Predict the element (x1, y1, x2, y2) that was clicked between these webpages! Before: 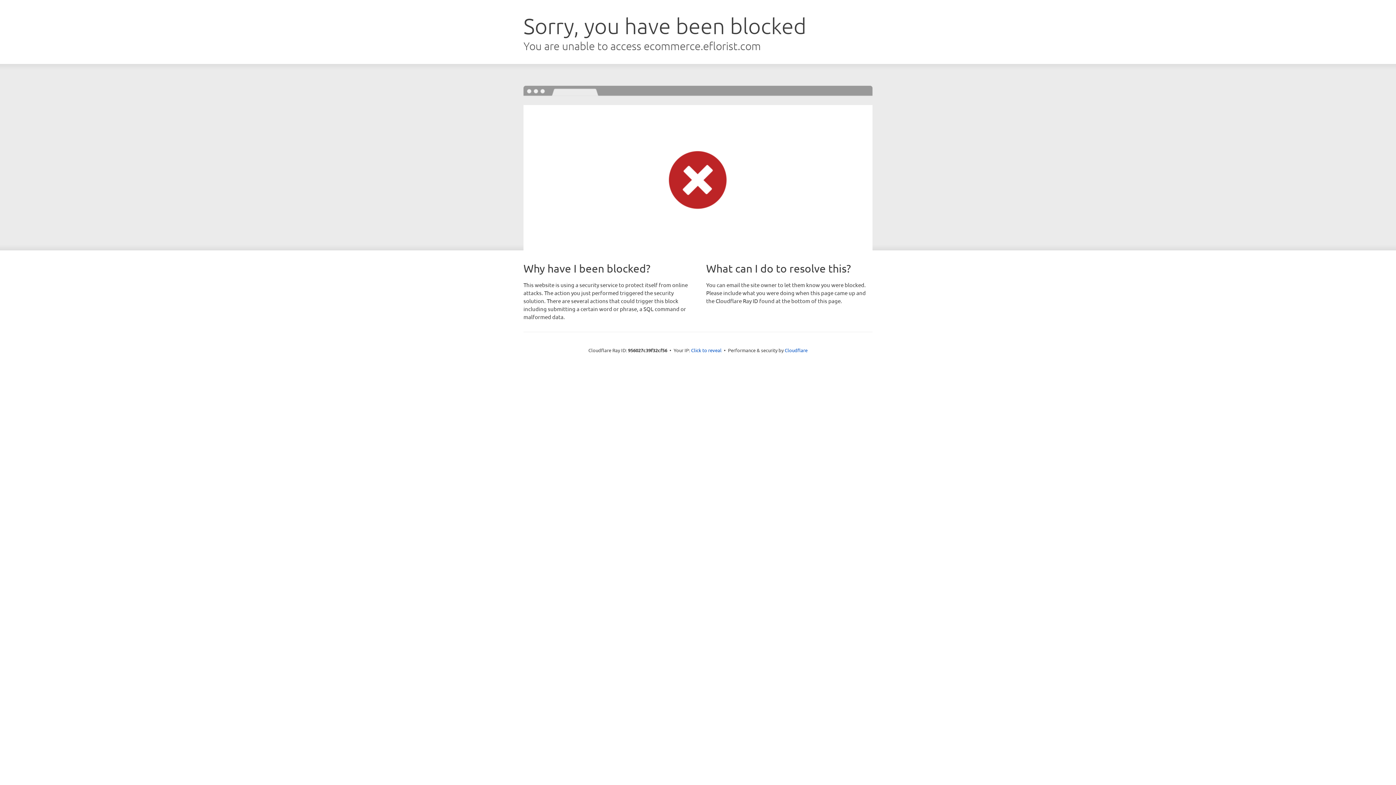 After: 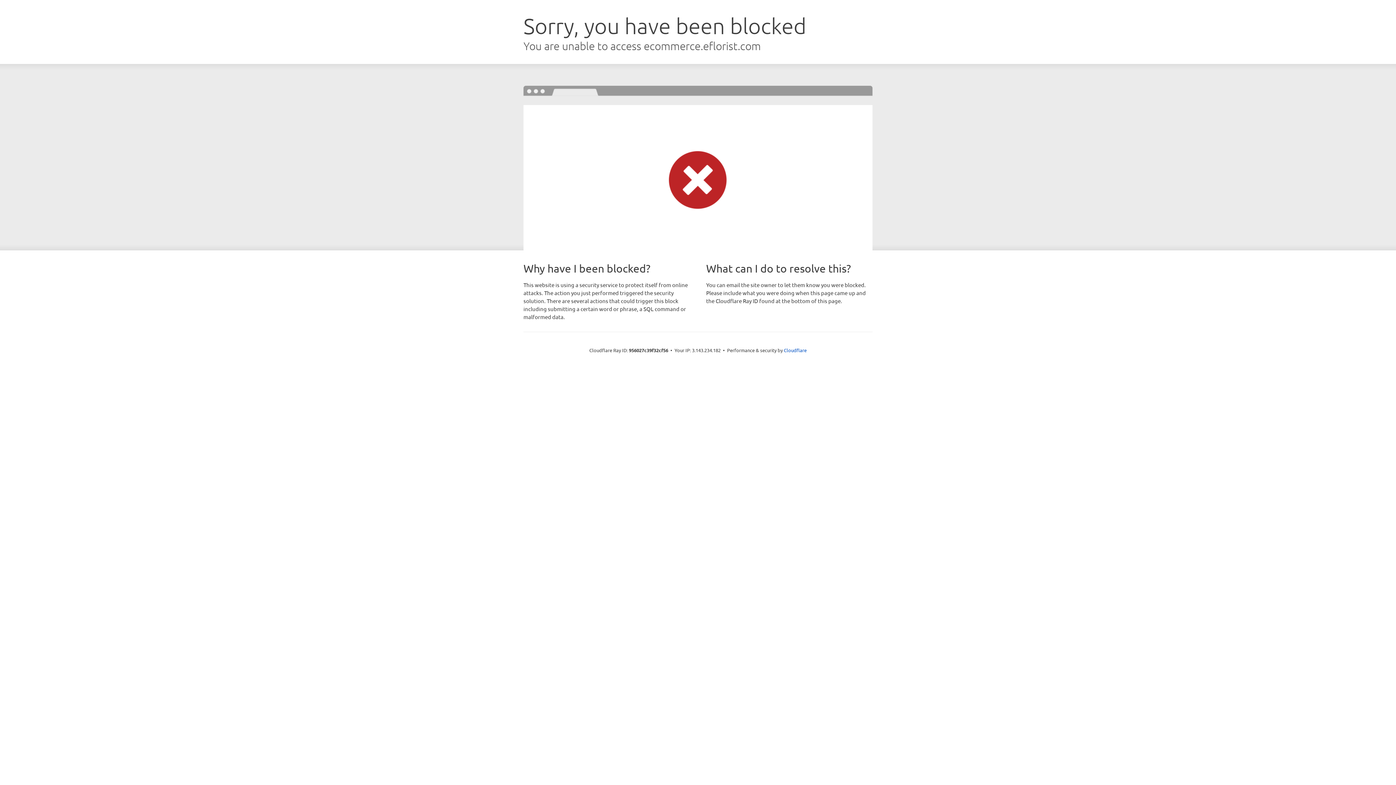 Action: bbox: (691, 346, 721, 353) label: Click to reveal